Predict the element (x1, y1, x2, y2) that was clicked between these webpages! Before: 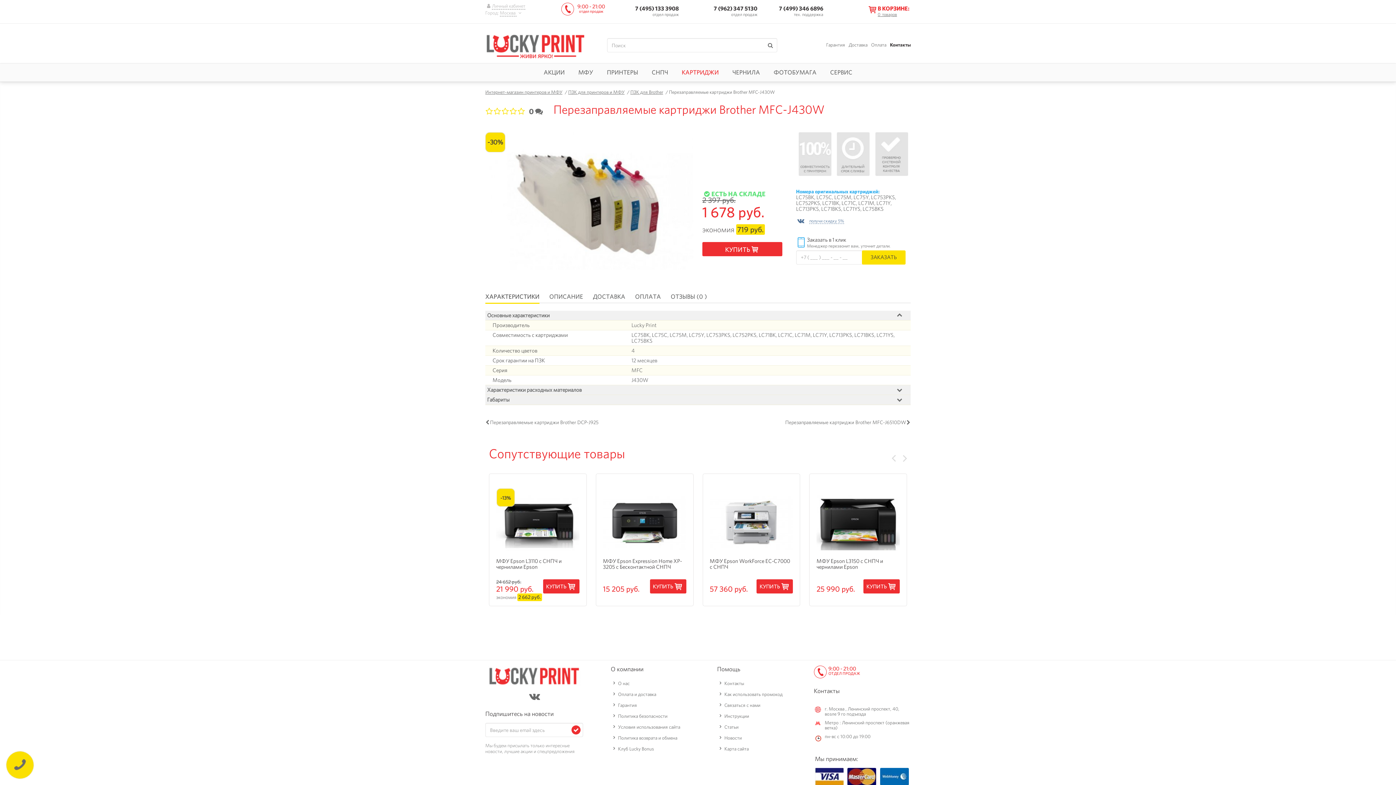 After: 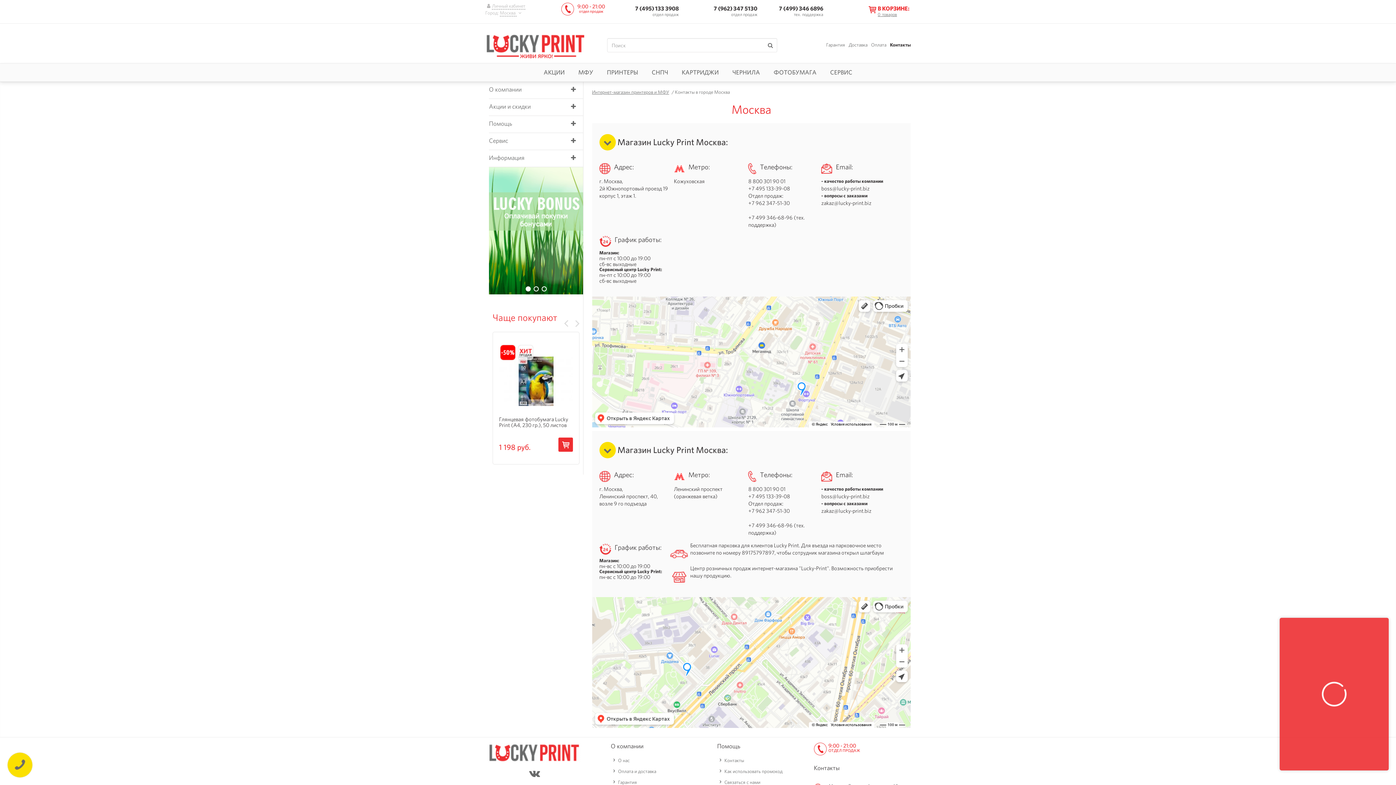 Action: label: Контакты bbox: (724, 680, 744, 686)